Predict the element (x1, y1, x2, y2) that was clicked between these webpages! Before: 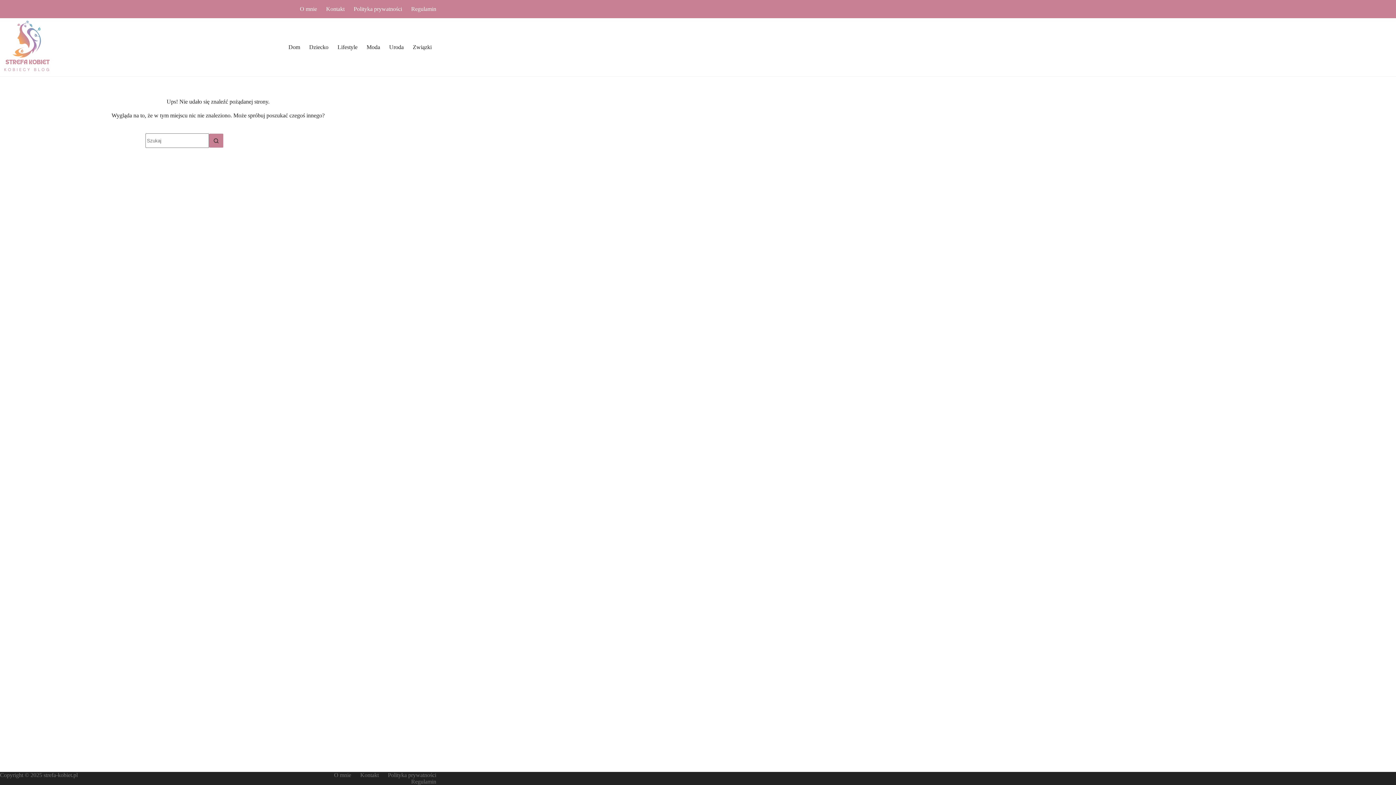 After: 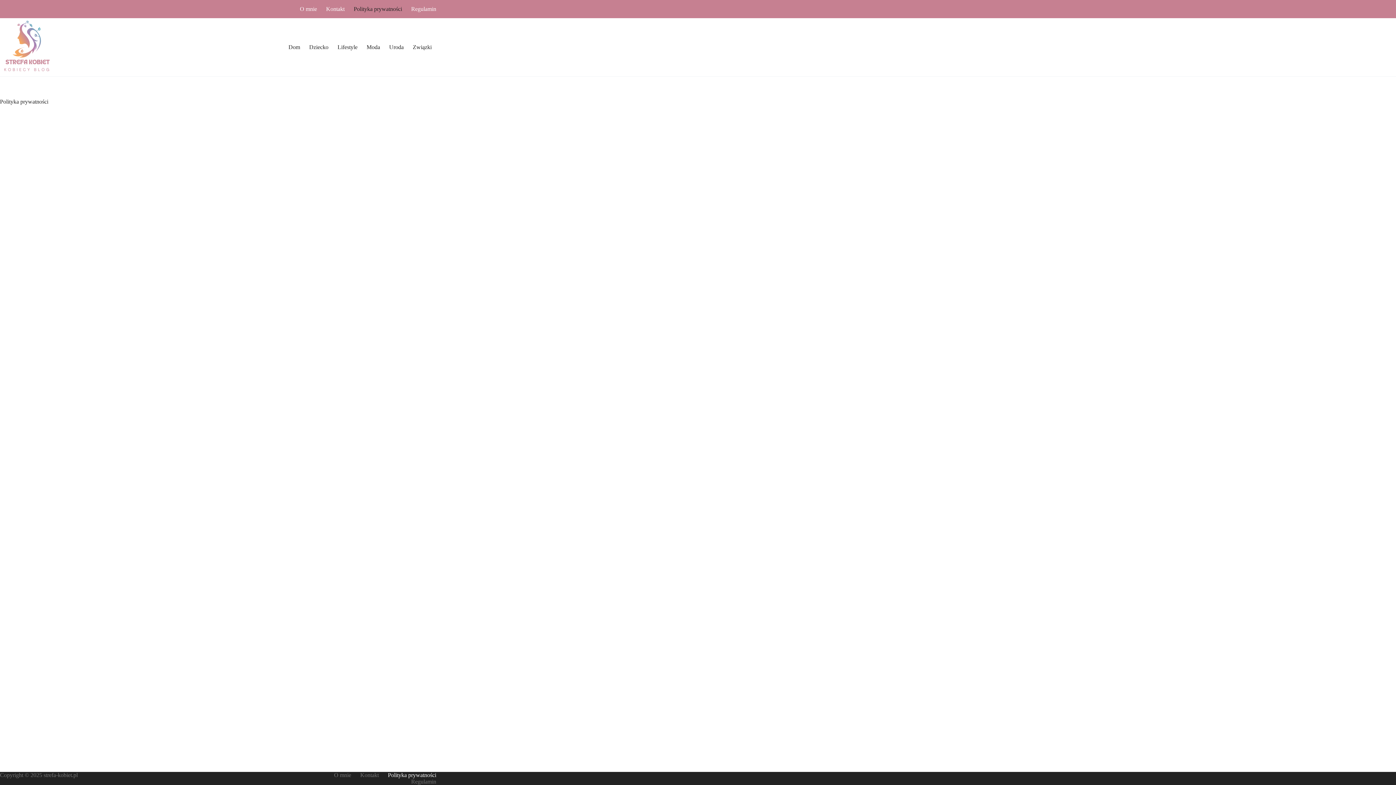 Action: bbox: (383, 772, 440, 778) label: Polityka prywatności